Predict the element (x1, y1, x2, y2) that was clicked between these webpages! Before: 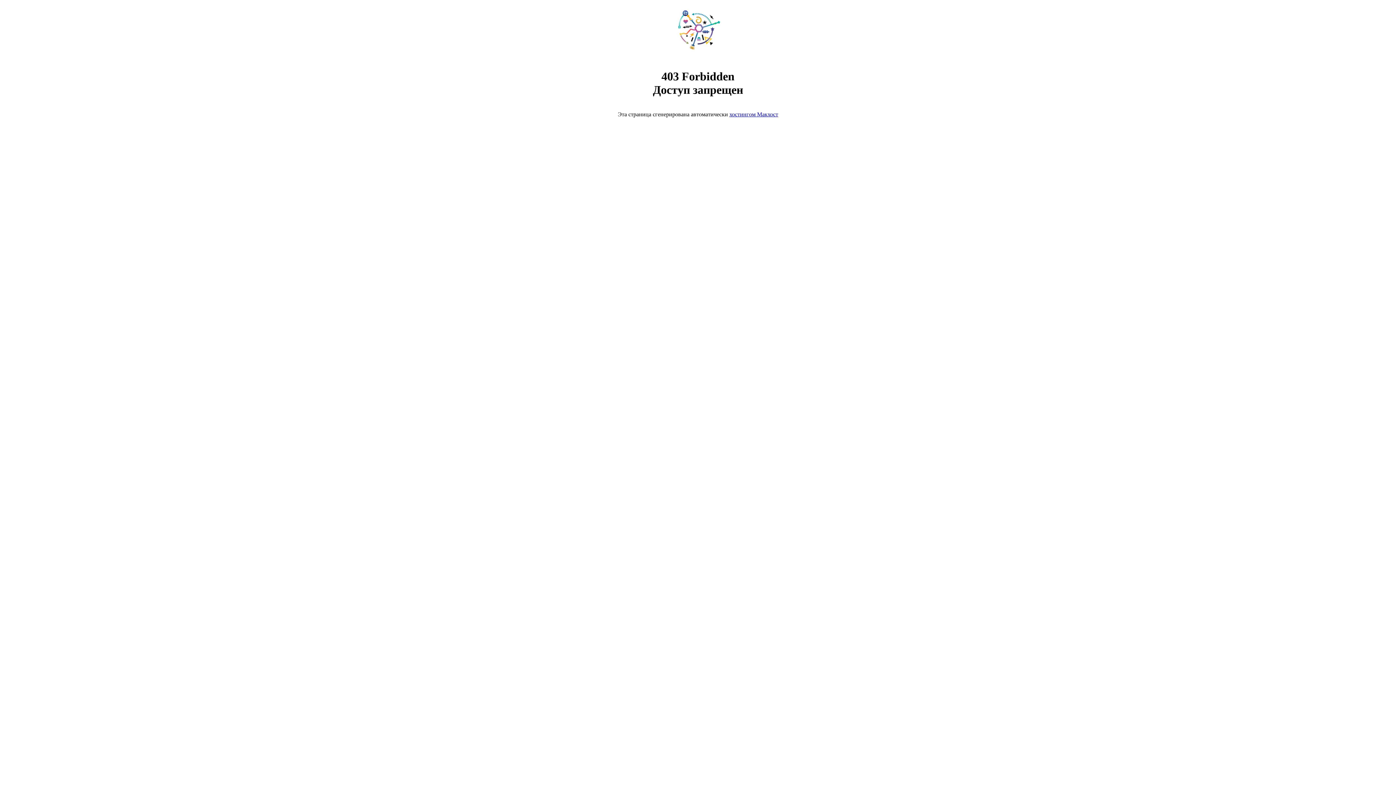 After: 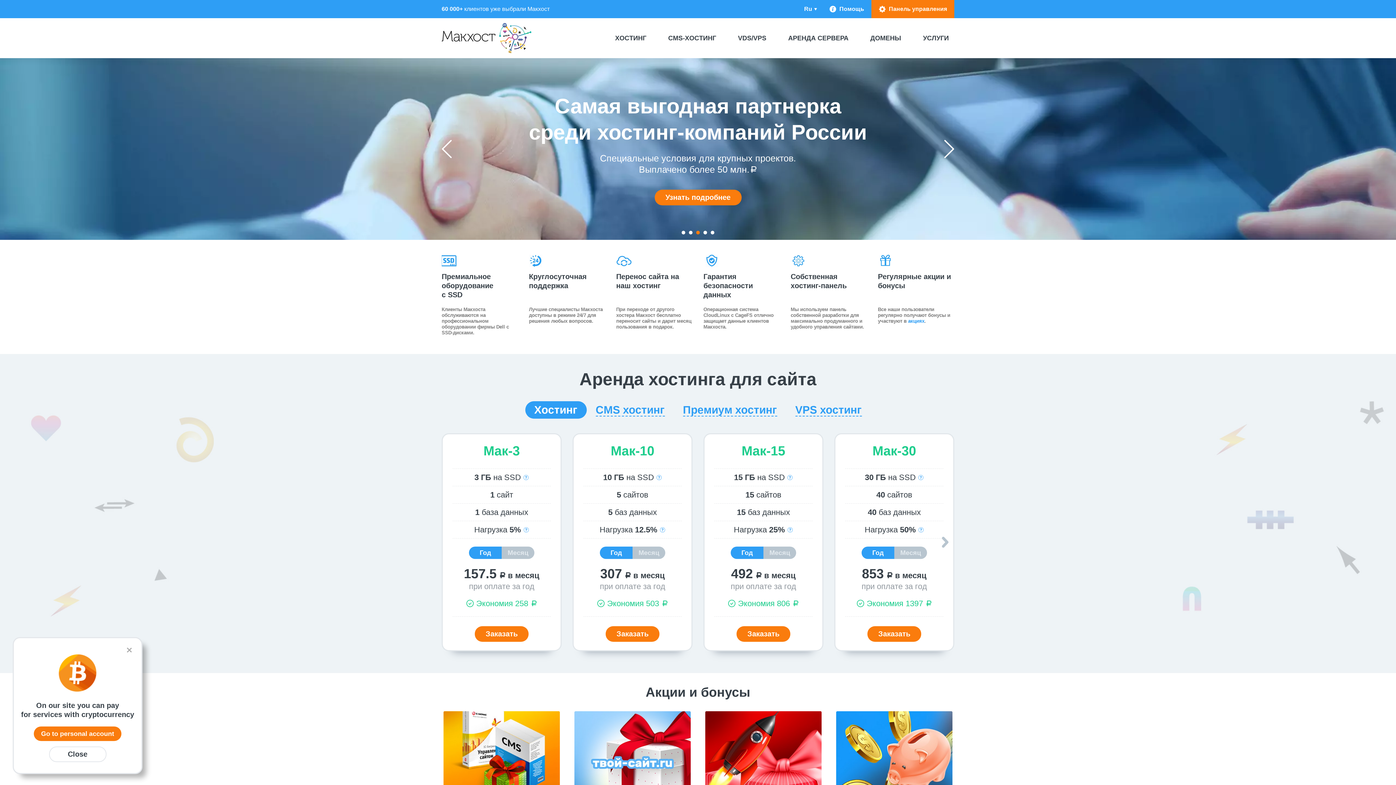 Action: label: хостингом Макхост bbox: (729, 111, 778, 117)